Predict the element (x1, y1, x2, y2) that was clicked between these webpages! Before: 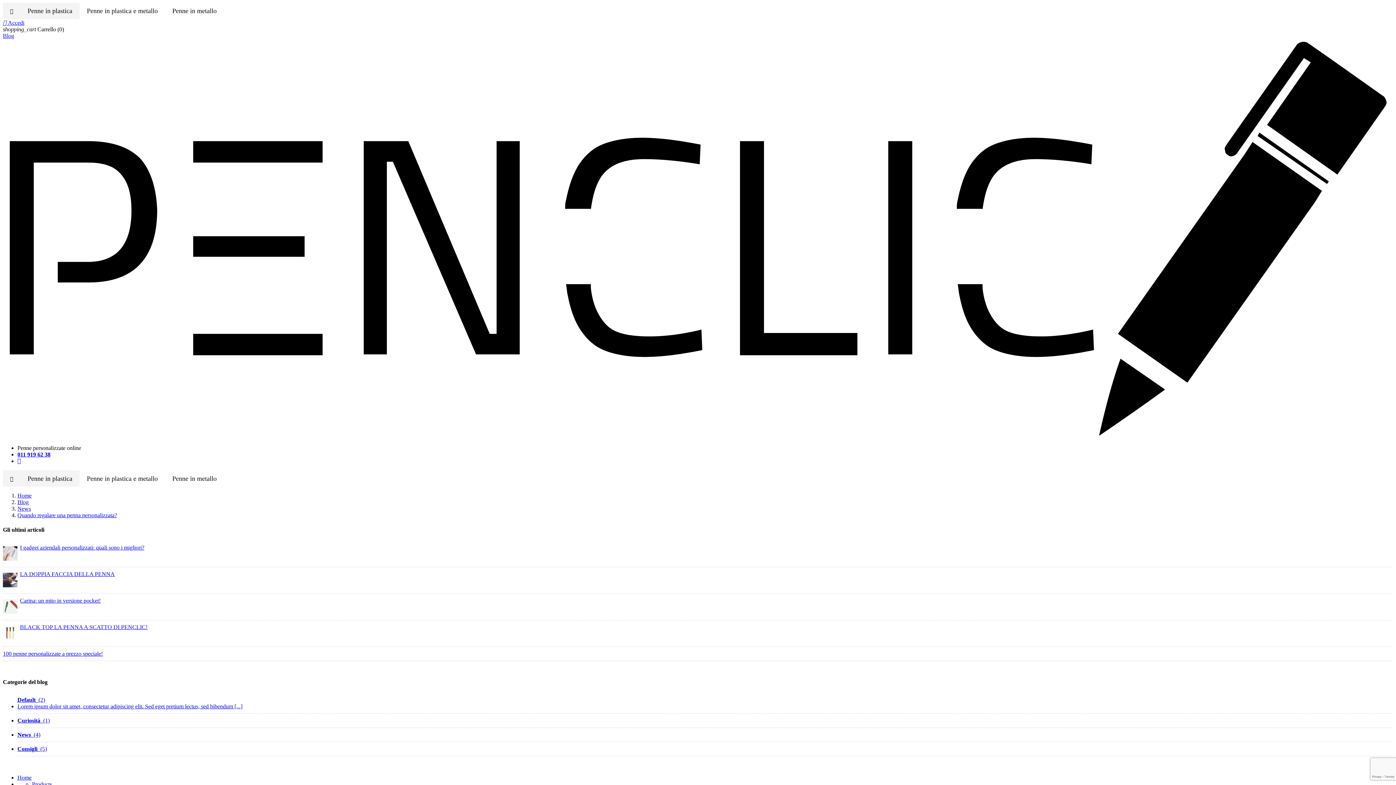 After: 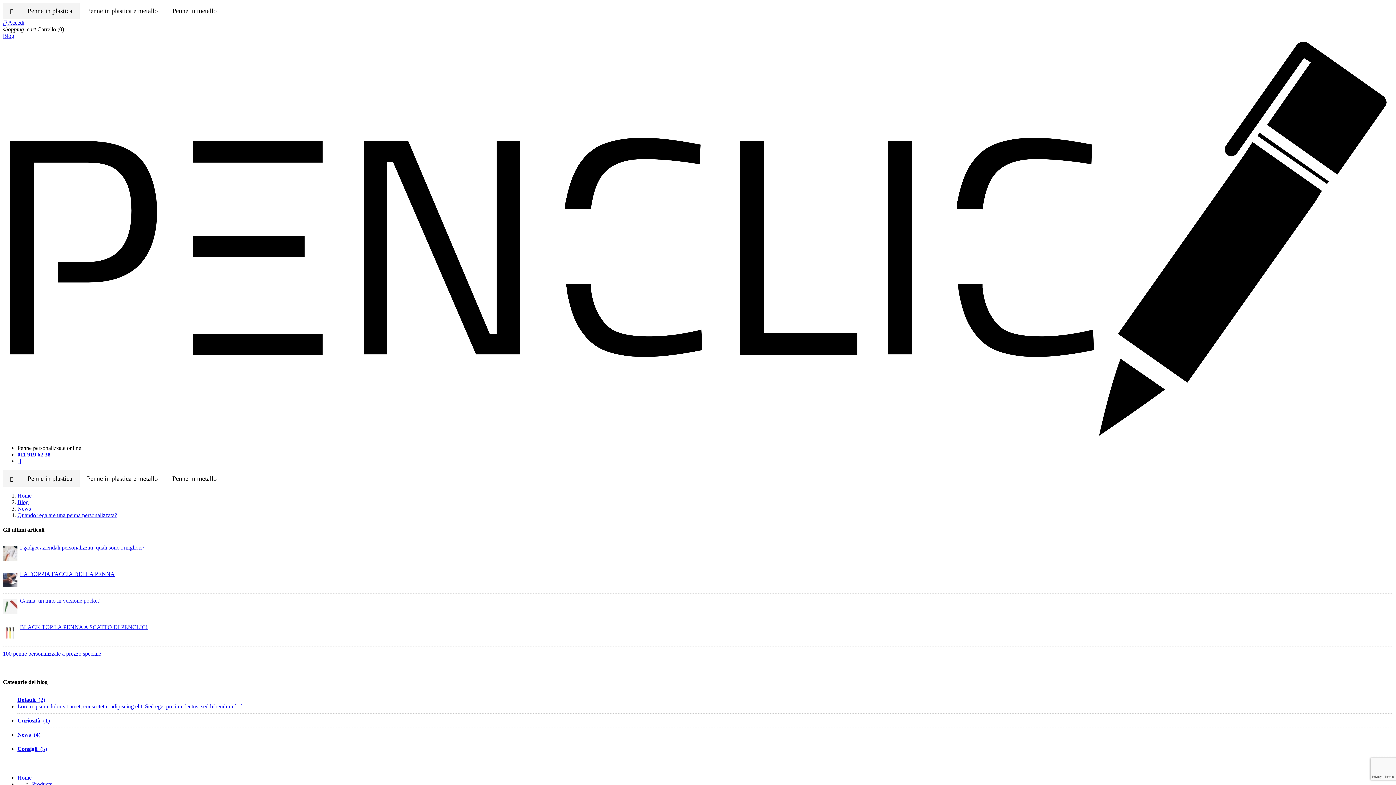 Action: label: Quando regalare una penna personalizzata? bbox: (17, 512, 117, 518)